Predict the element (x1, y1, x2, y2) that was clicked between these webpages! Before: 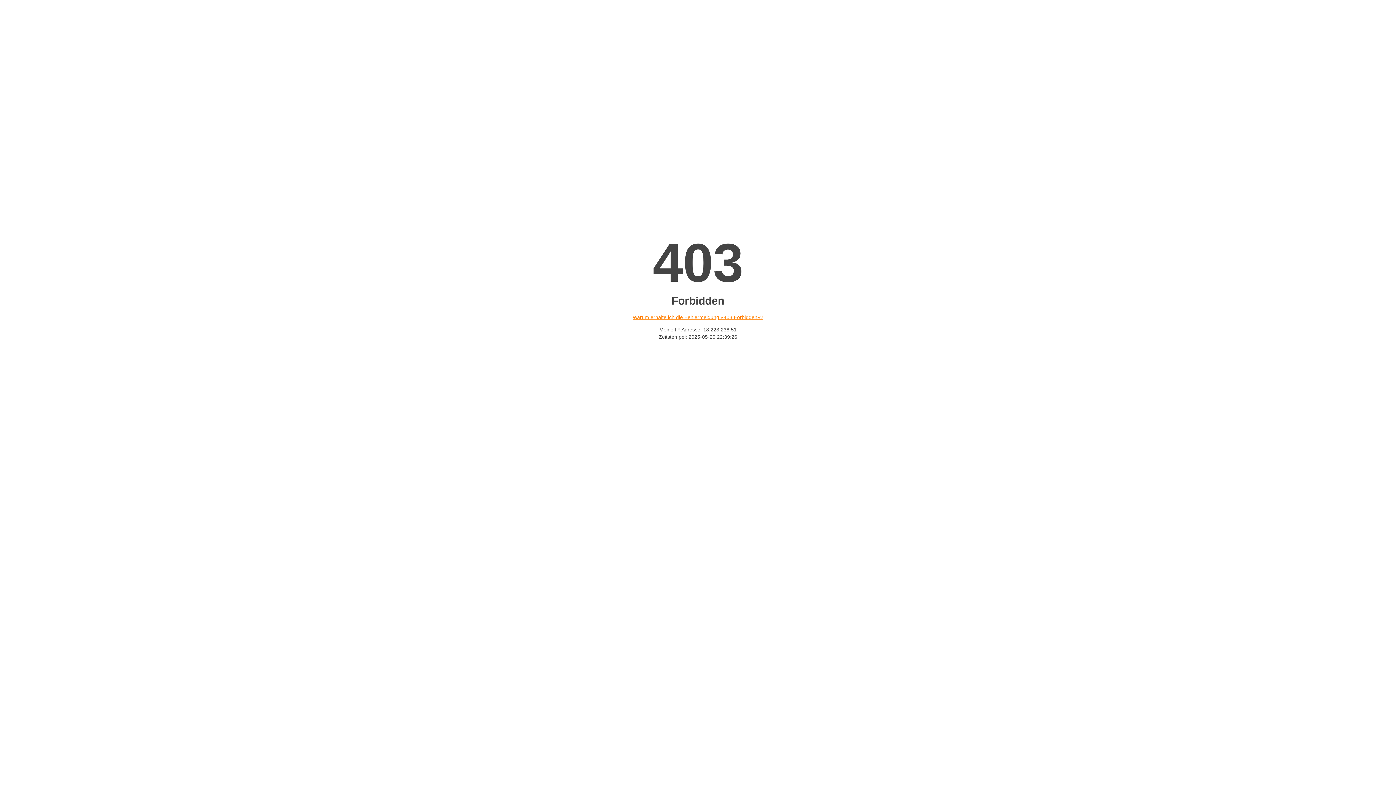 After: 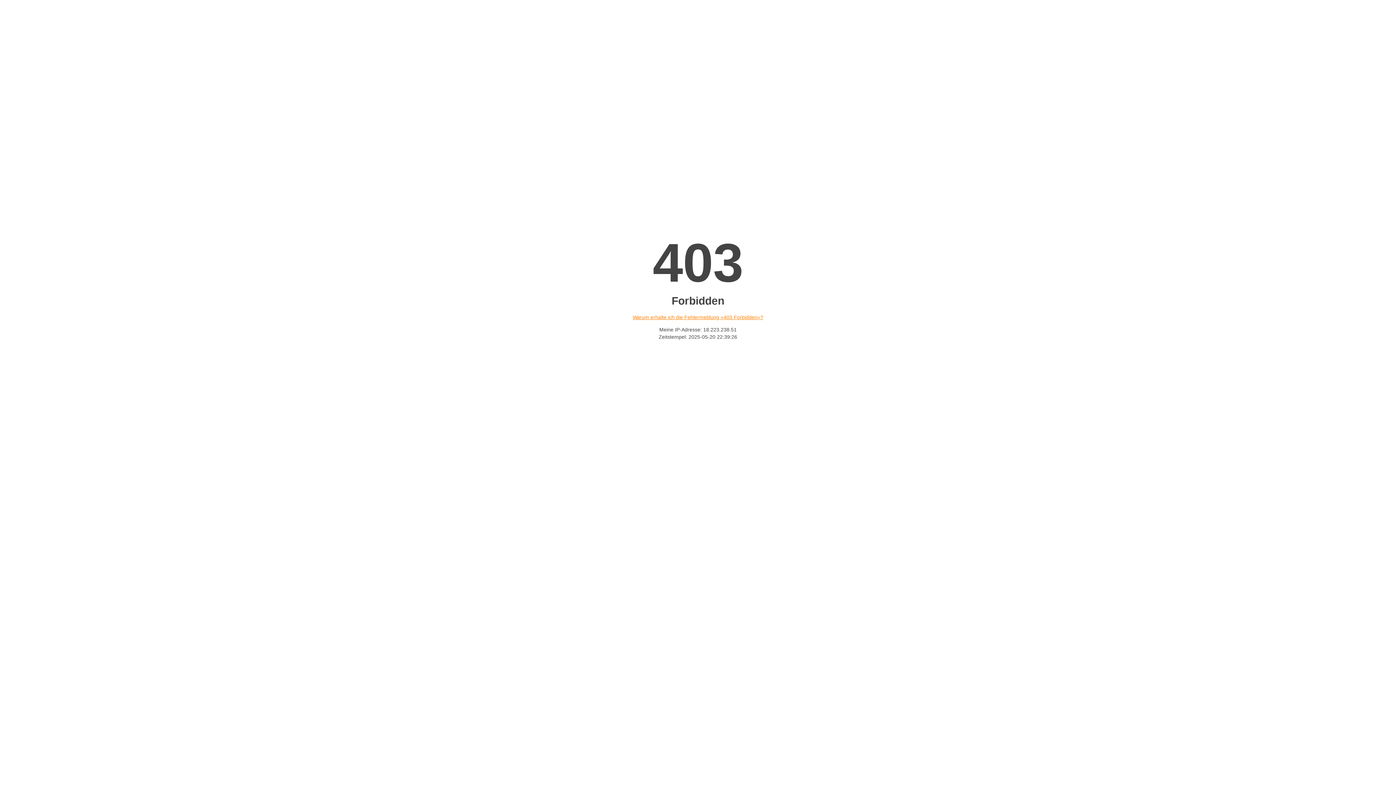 Action: bbox: (632, 314, 763, 320) label: Warum erhalte ich die Fehlermeldung «403 Forbidden»?